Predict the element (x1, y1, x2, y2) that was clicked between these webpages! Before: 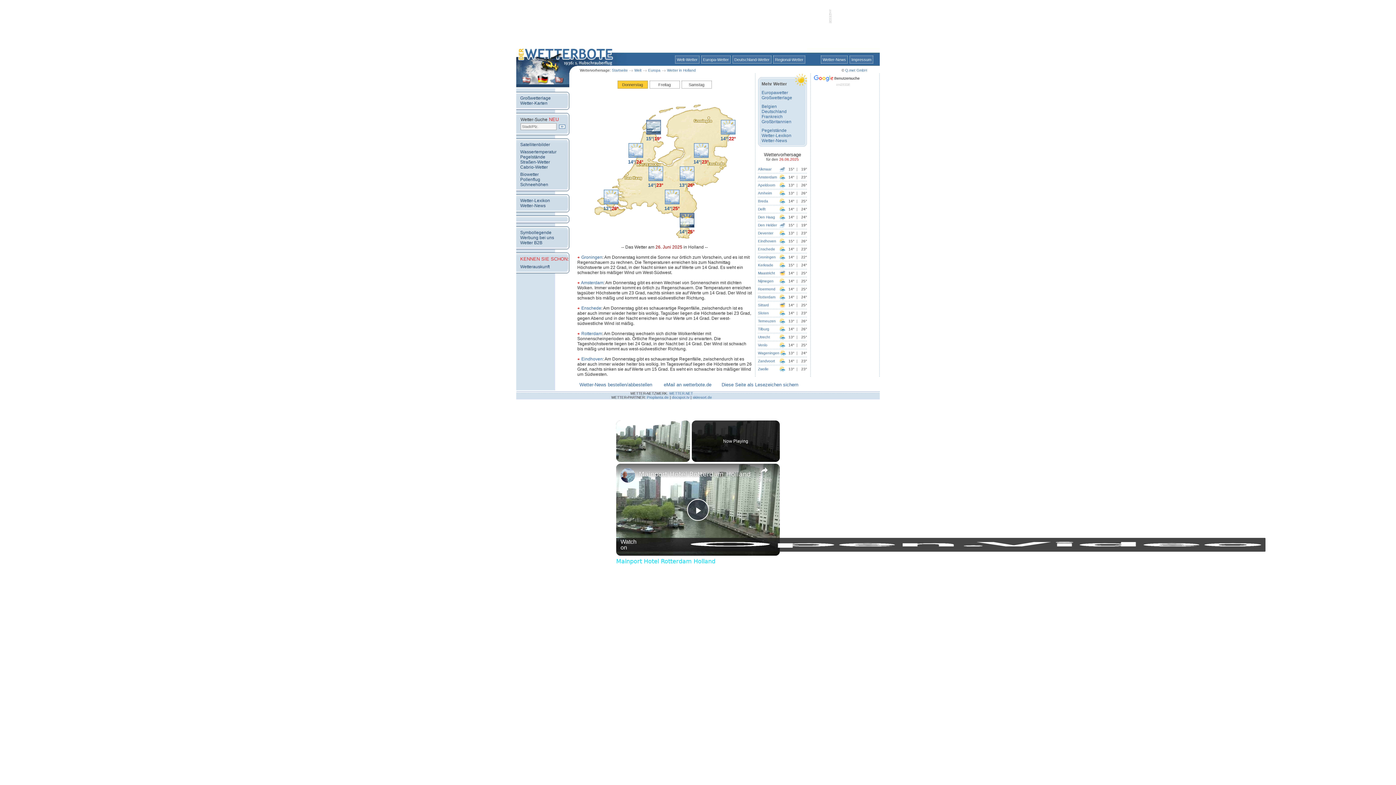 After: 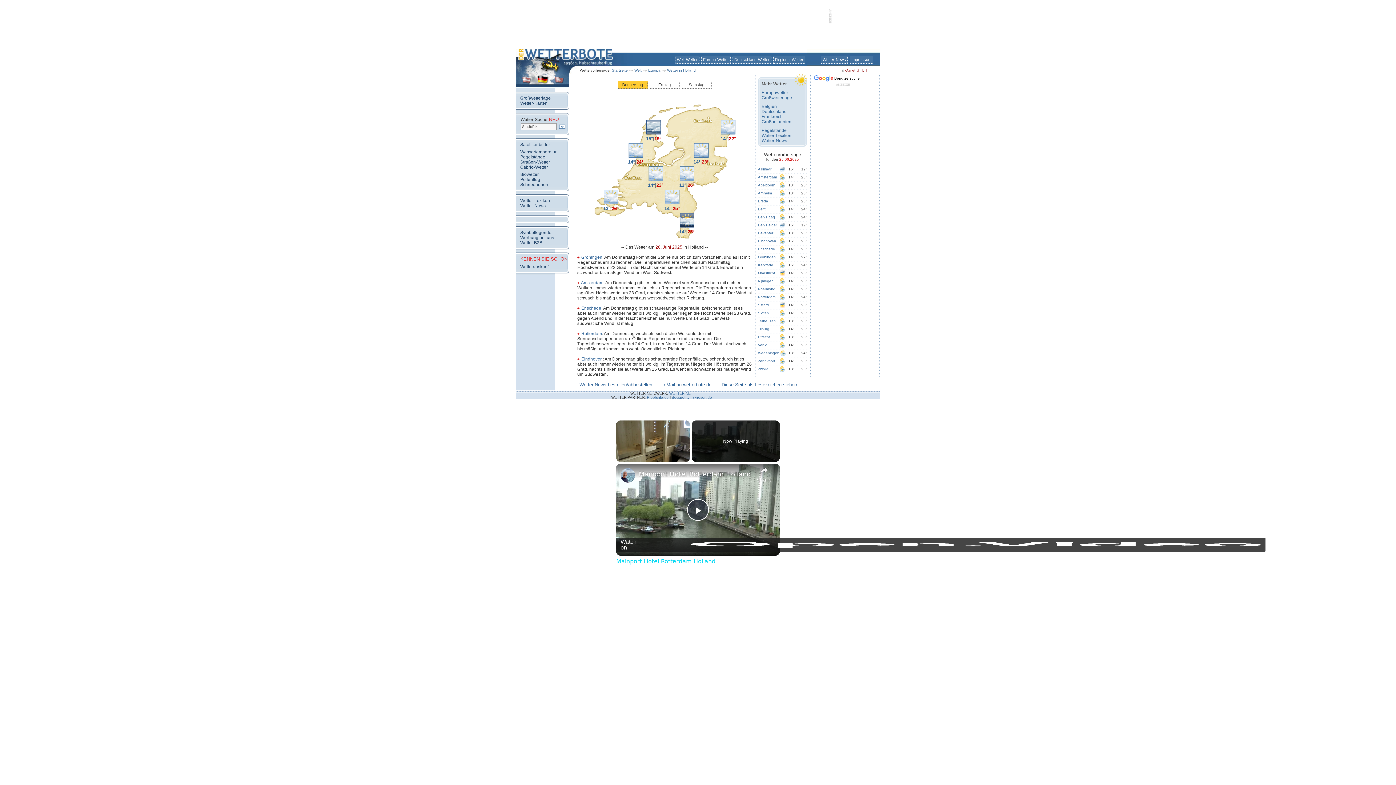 Action: label: Q.met GmbH bbox: (845, 68, 867, 72)